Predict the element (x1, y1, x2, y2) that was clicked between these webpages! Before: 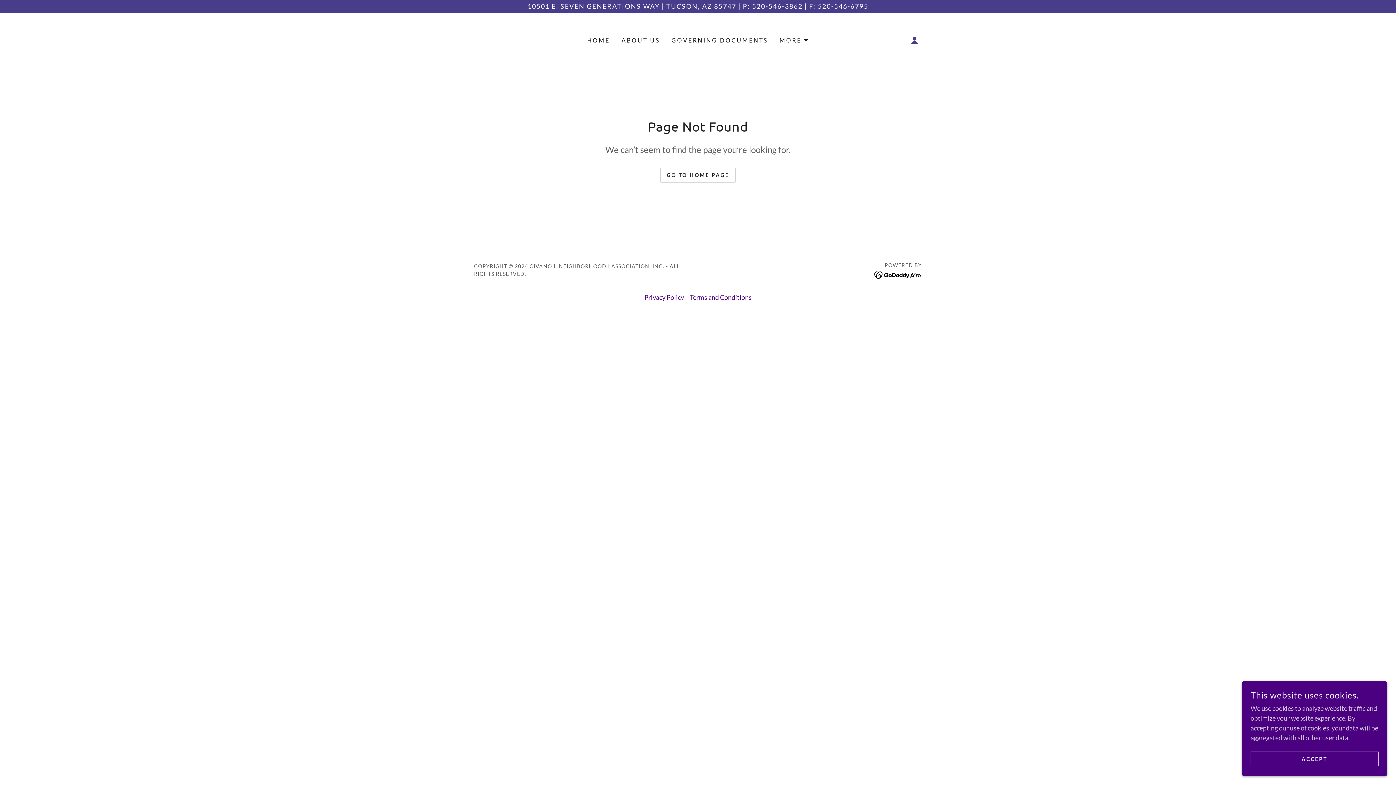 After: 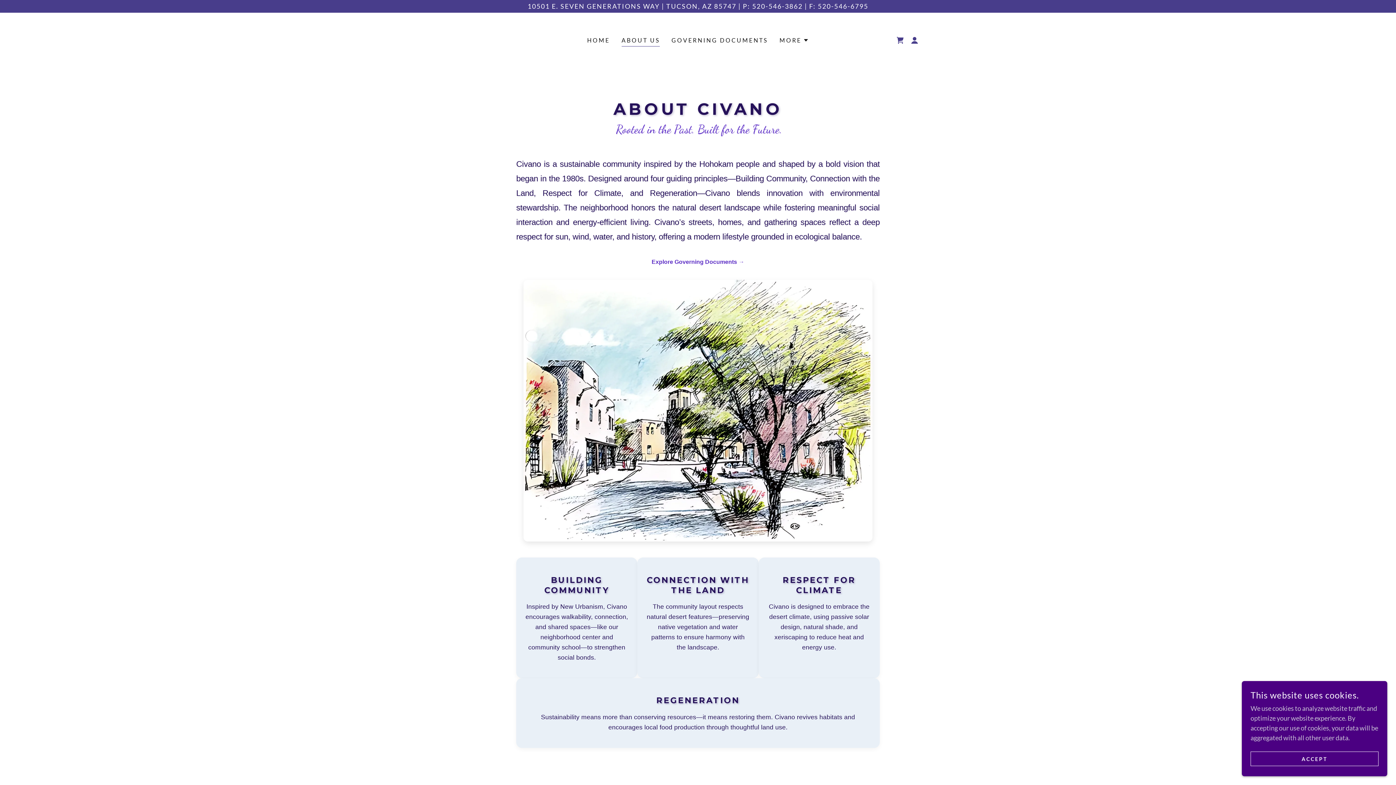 Action: bbox: (619, 33, 662, 46) label: ABOUT US